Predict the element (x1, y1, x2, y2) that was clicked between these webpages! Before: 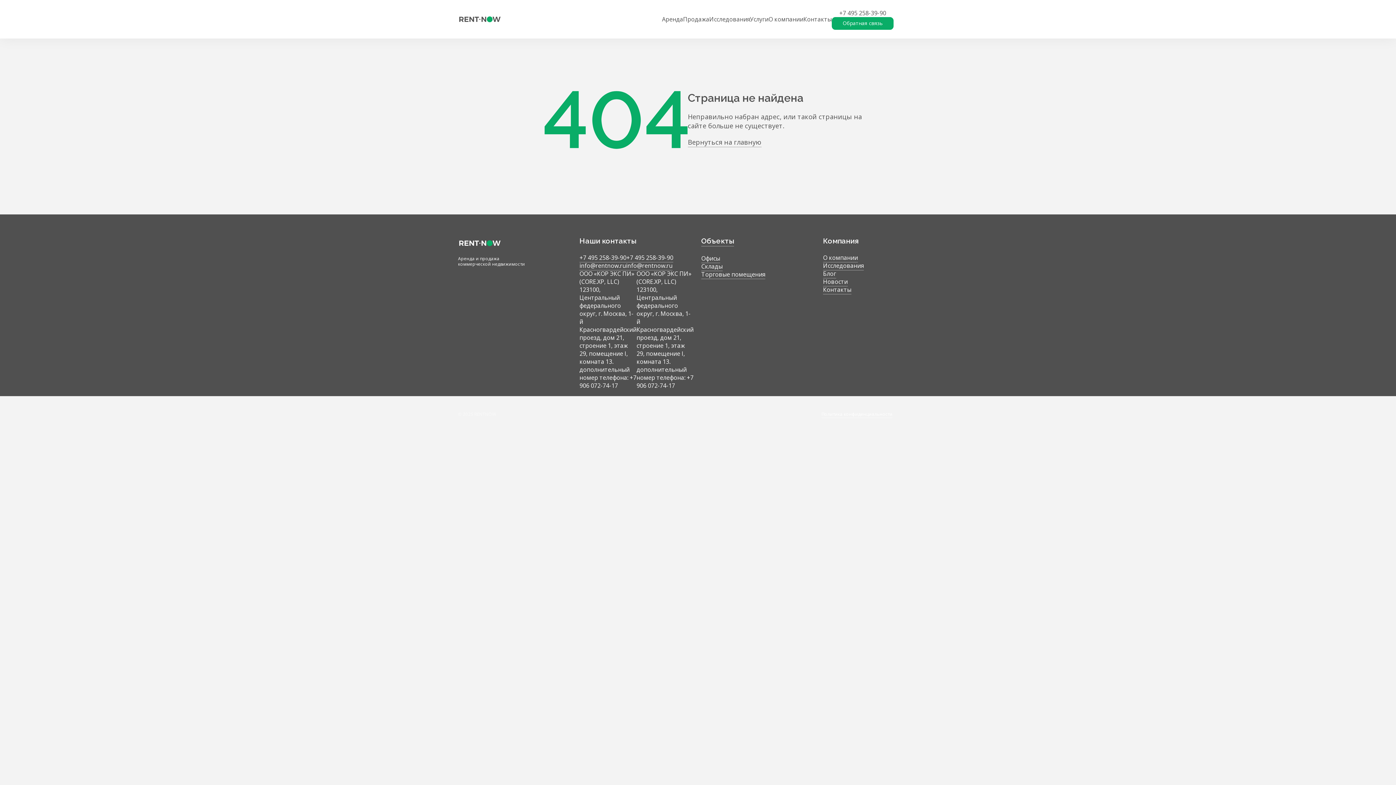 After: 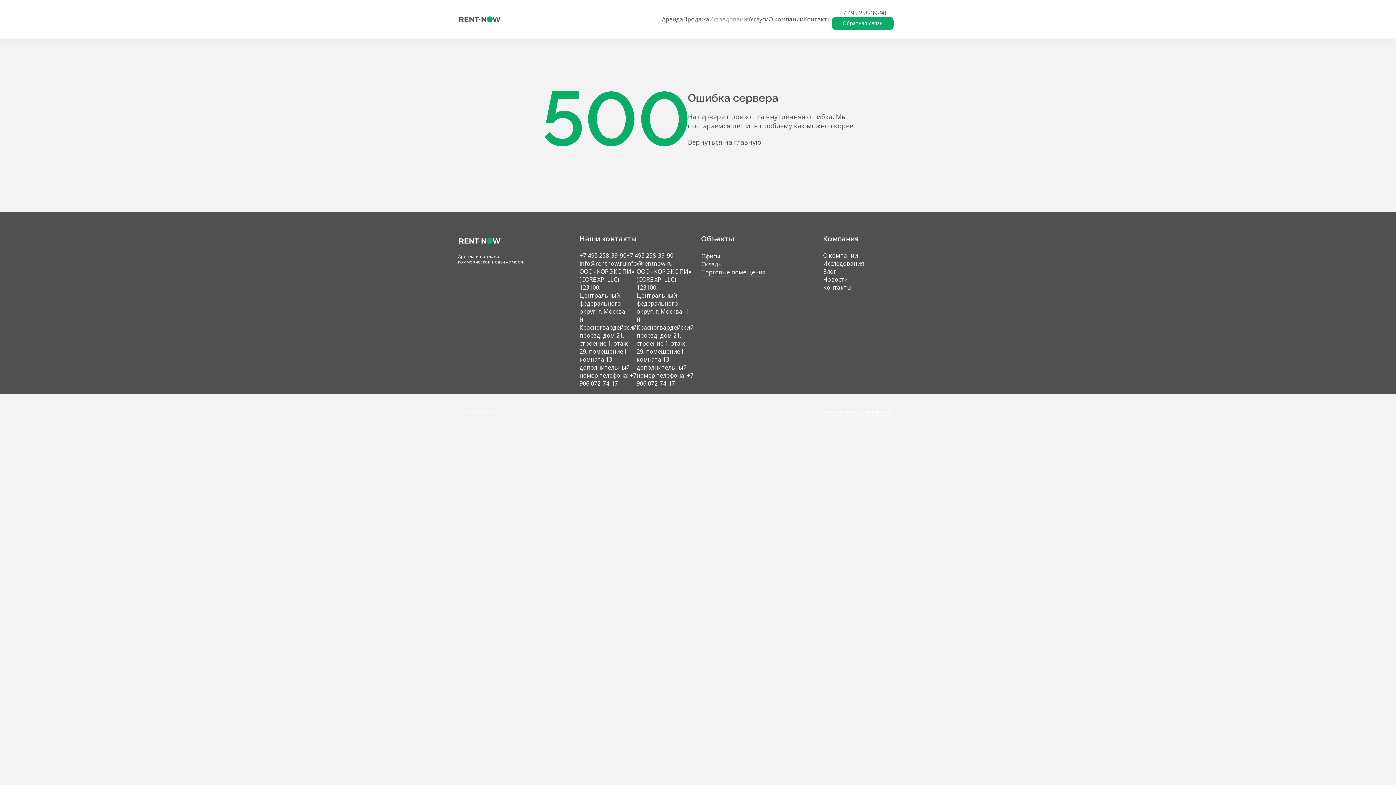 Action: bbox: (823, 261, 864, 270) label: Исследования